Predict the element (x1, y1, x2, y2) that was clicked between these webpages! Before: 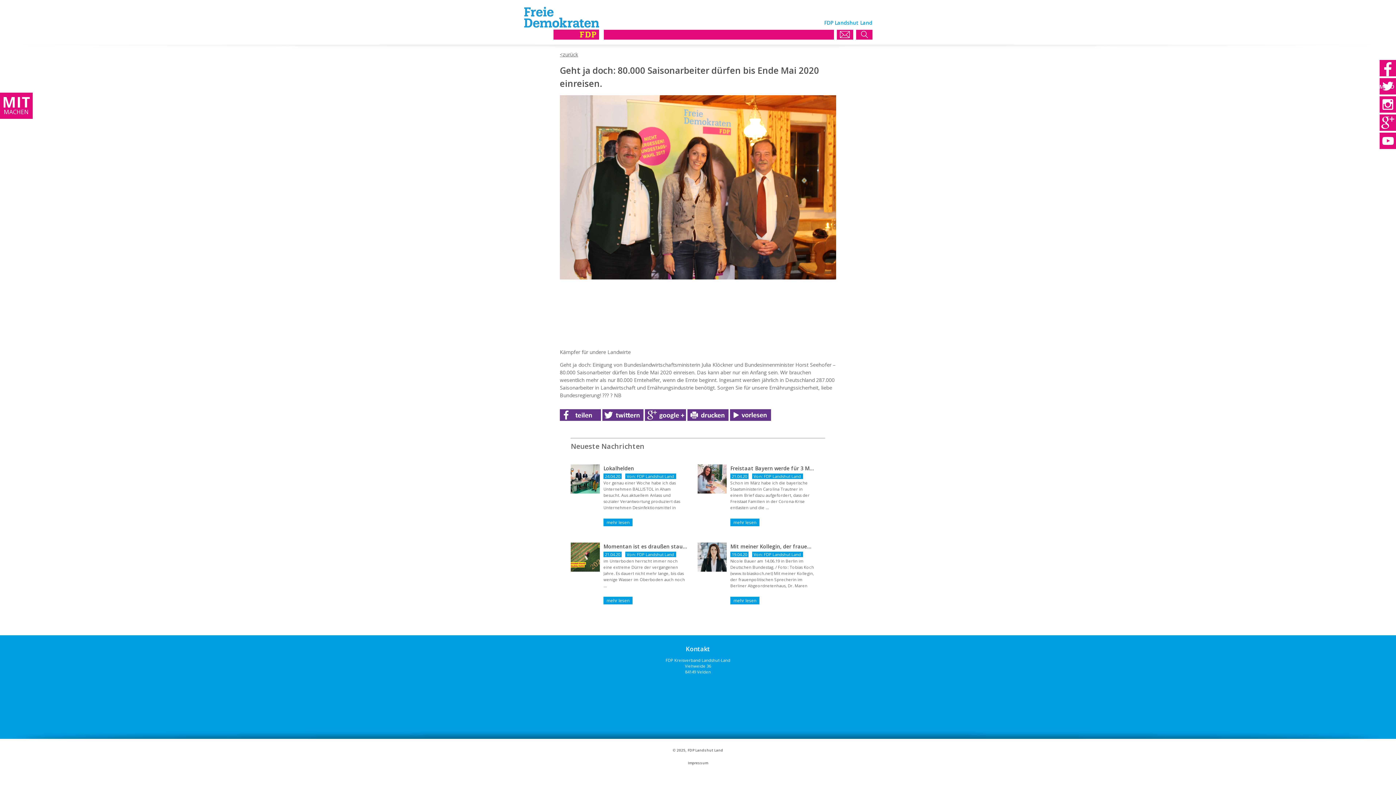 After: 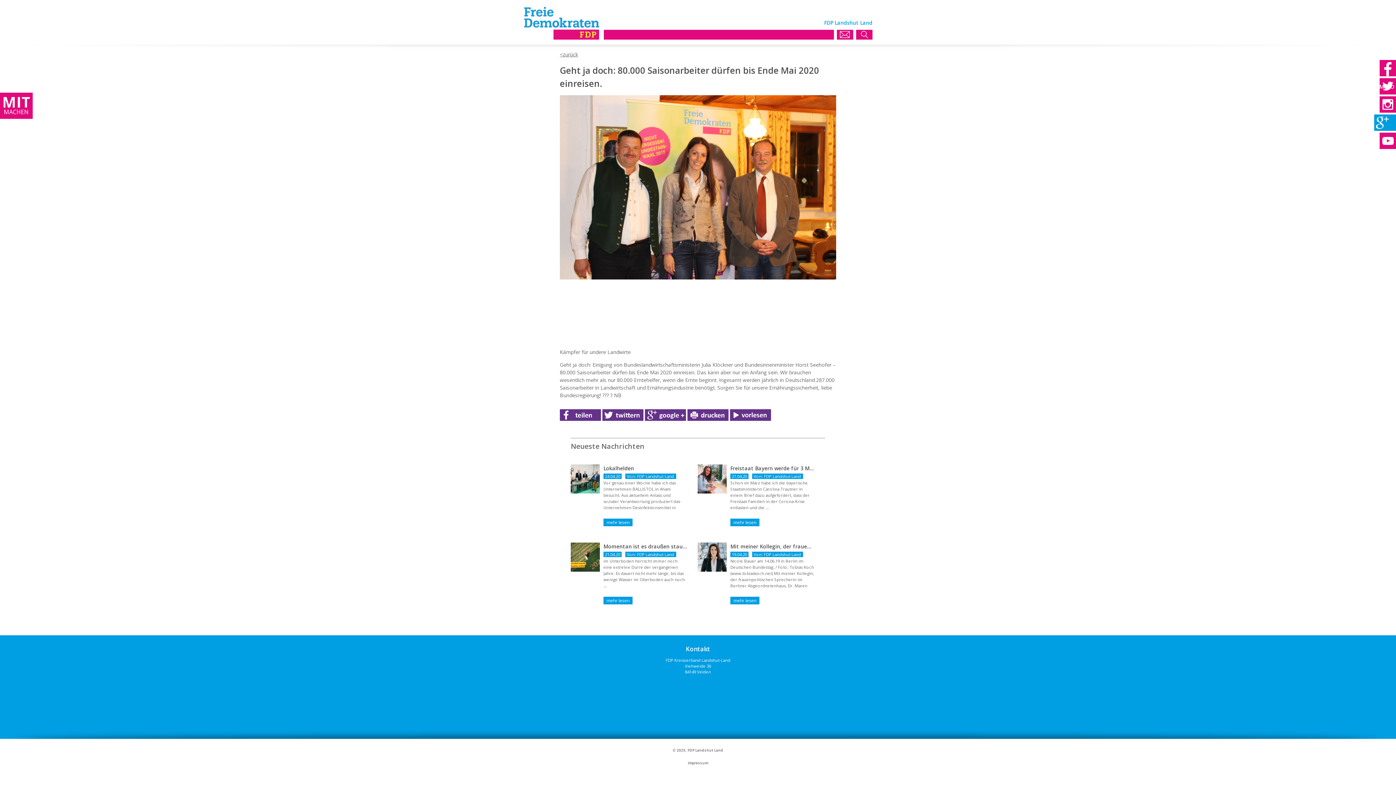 Action: bbox: (1380, 114, 1396, 130)